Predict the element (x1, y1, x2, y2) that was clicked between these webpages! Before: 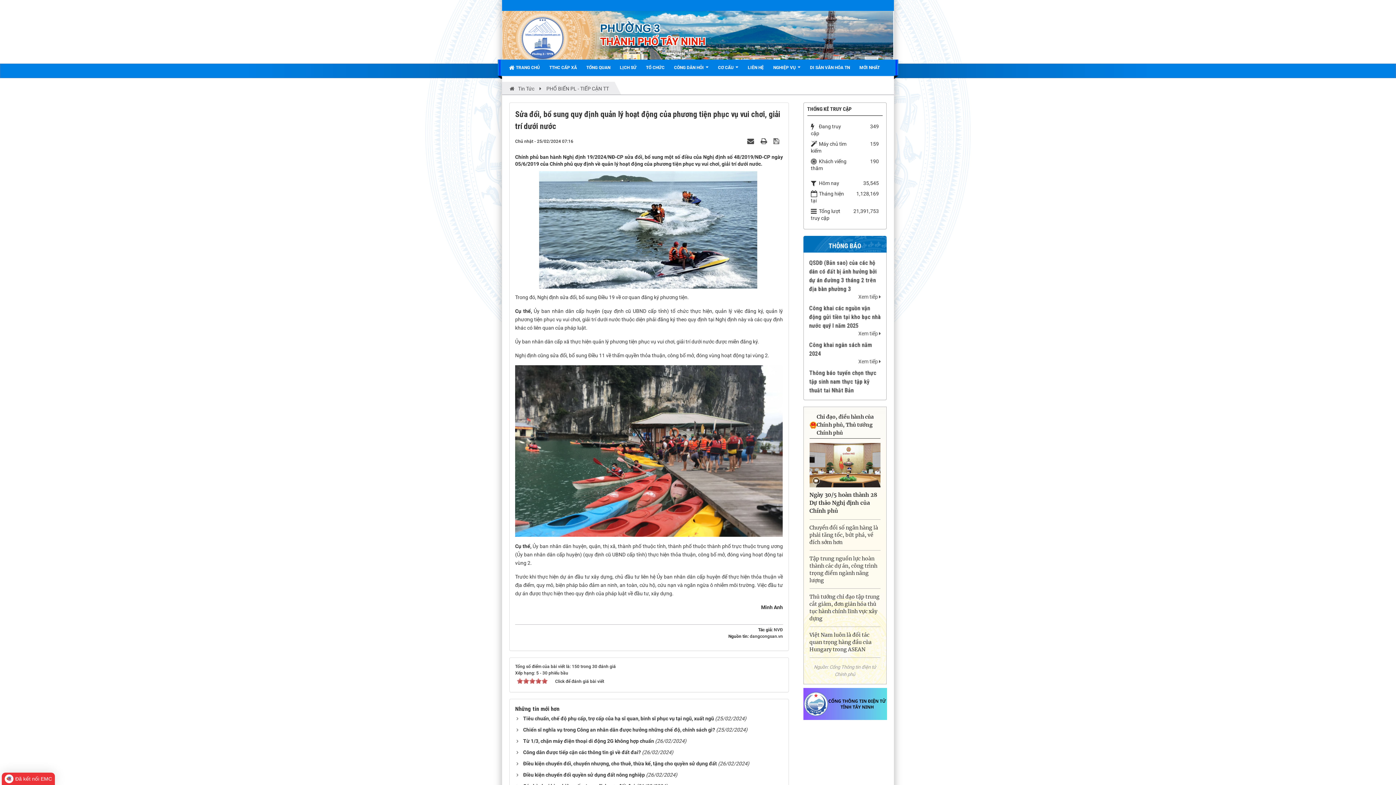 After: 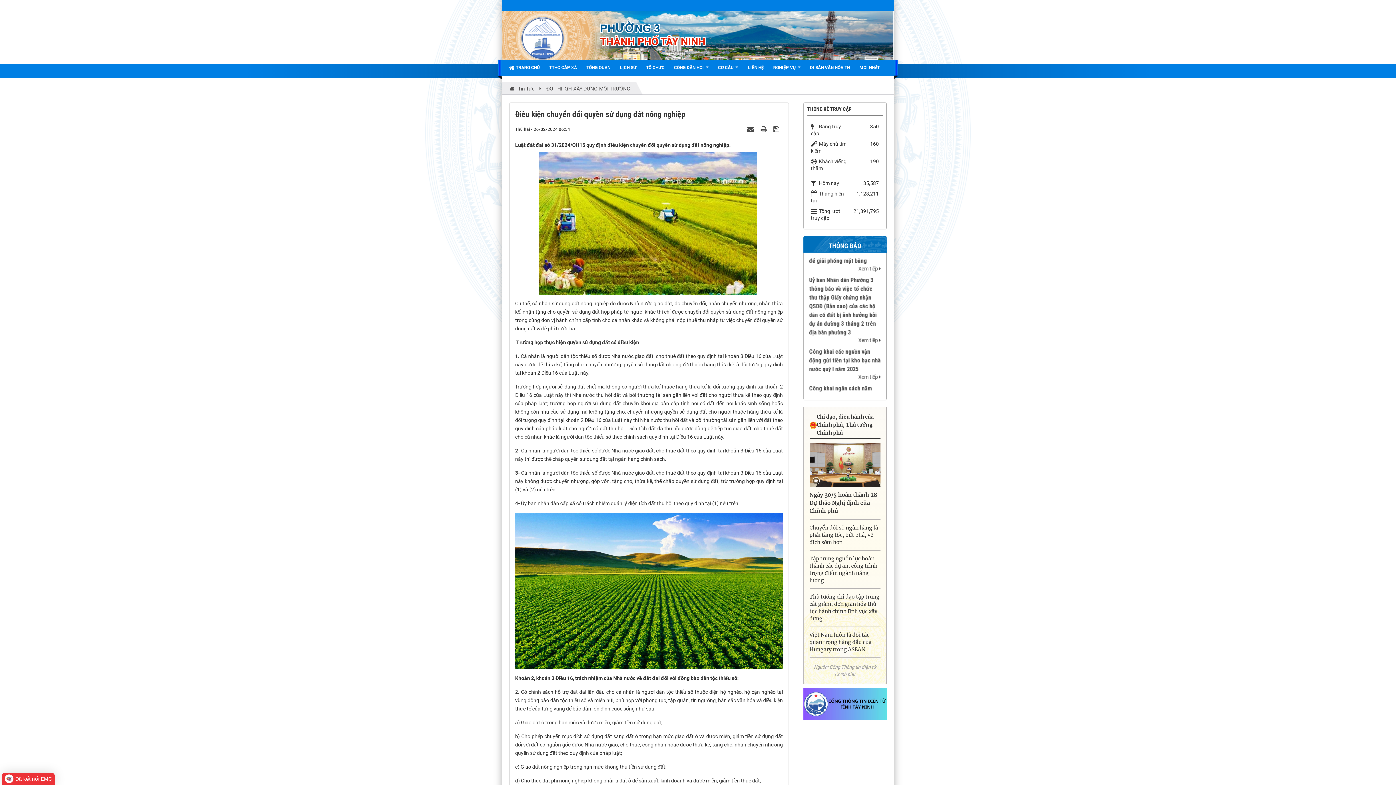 Action: label: Điều kiện chuyển đổi quyền sử dụng đất nông nghiệp bbox: (521, 772, 645, 778)